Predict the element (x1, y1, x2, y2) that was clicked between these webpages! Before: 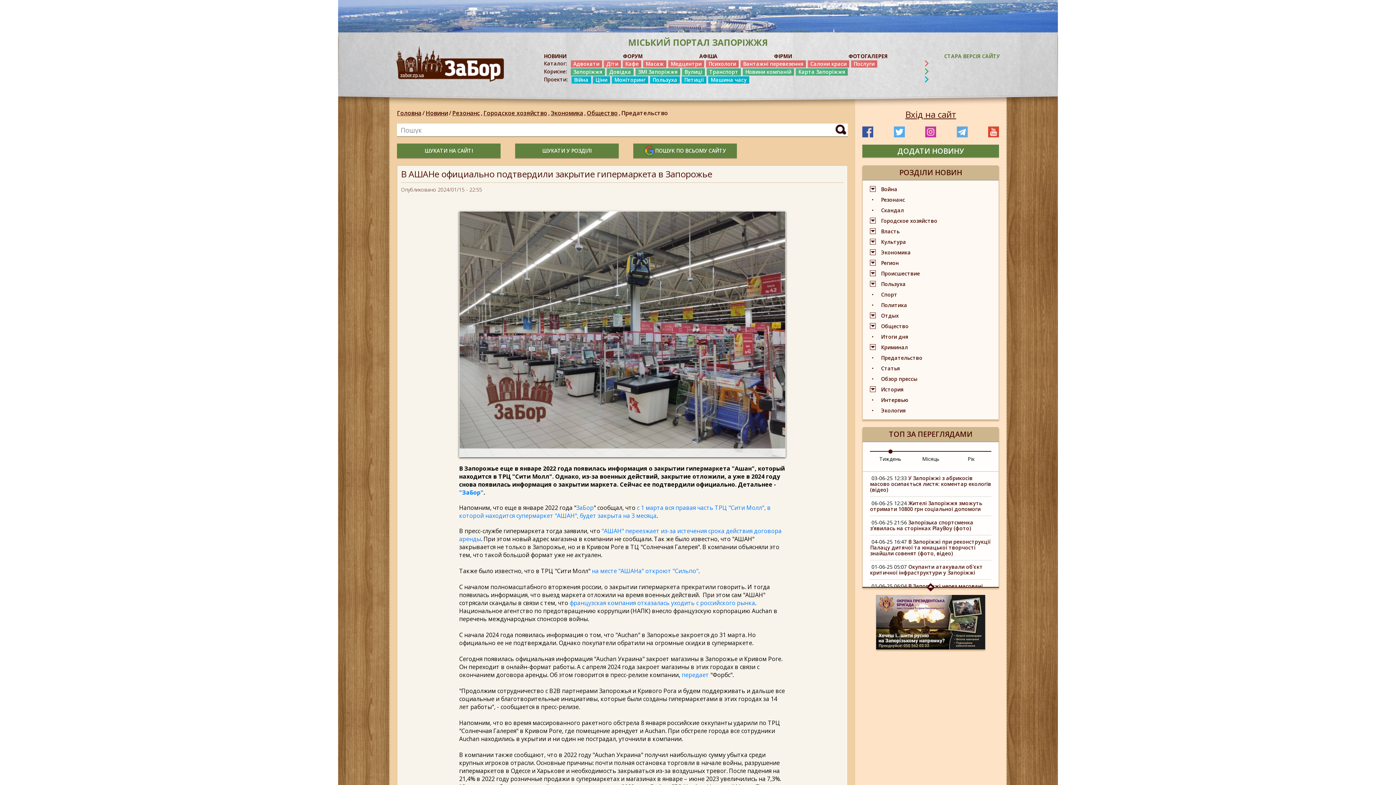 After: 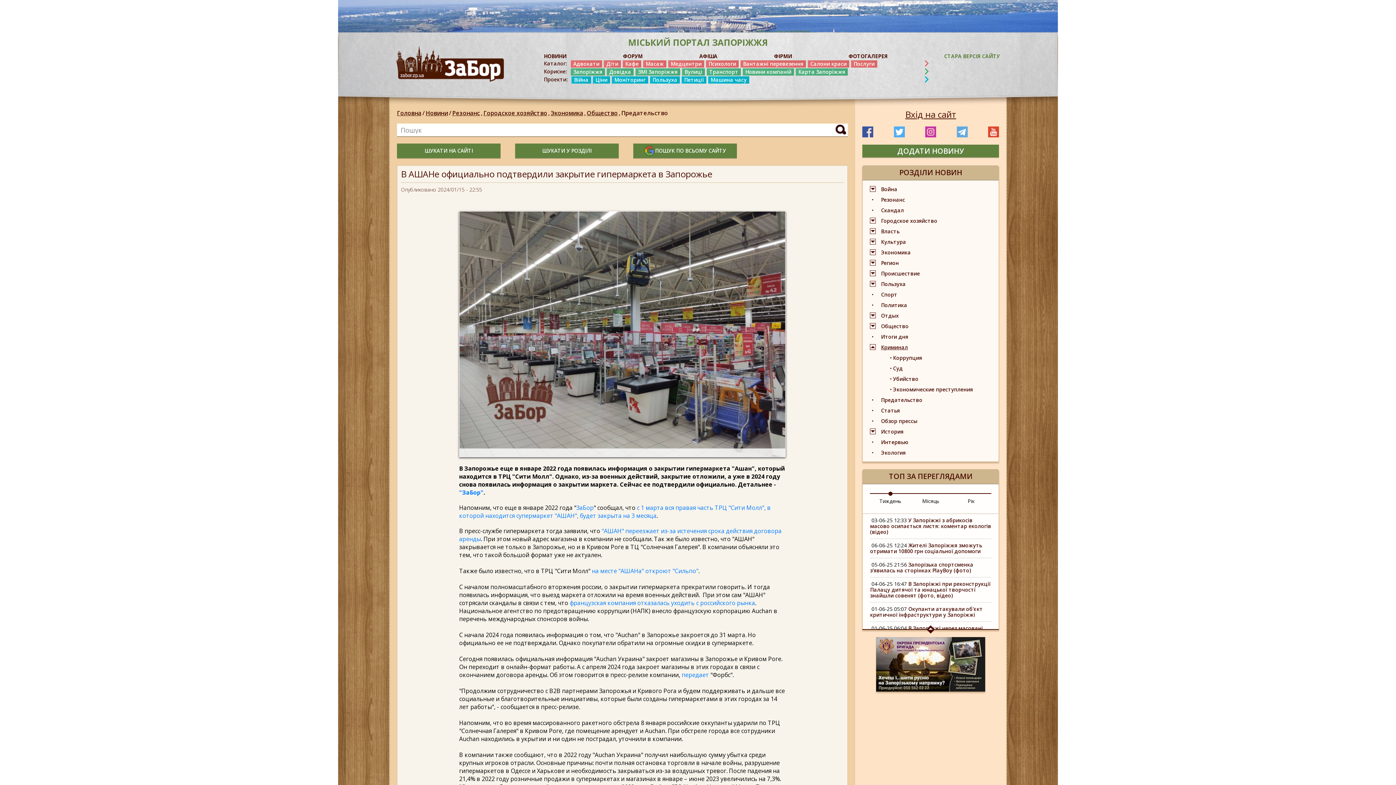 Action: label: Криминал bbox: (870, 344, 908, 350)